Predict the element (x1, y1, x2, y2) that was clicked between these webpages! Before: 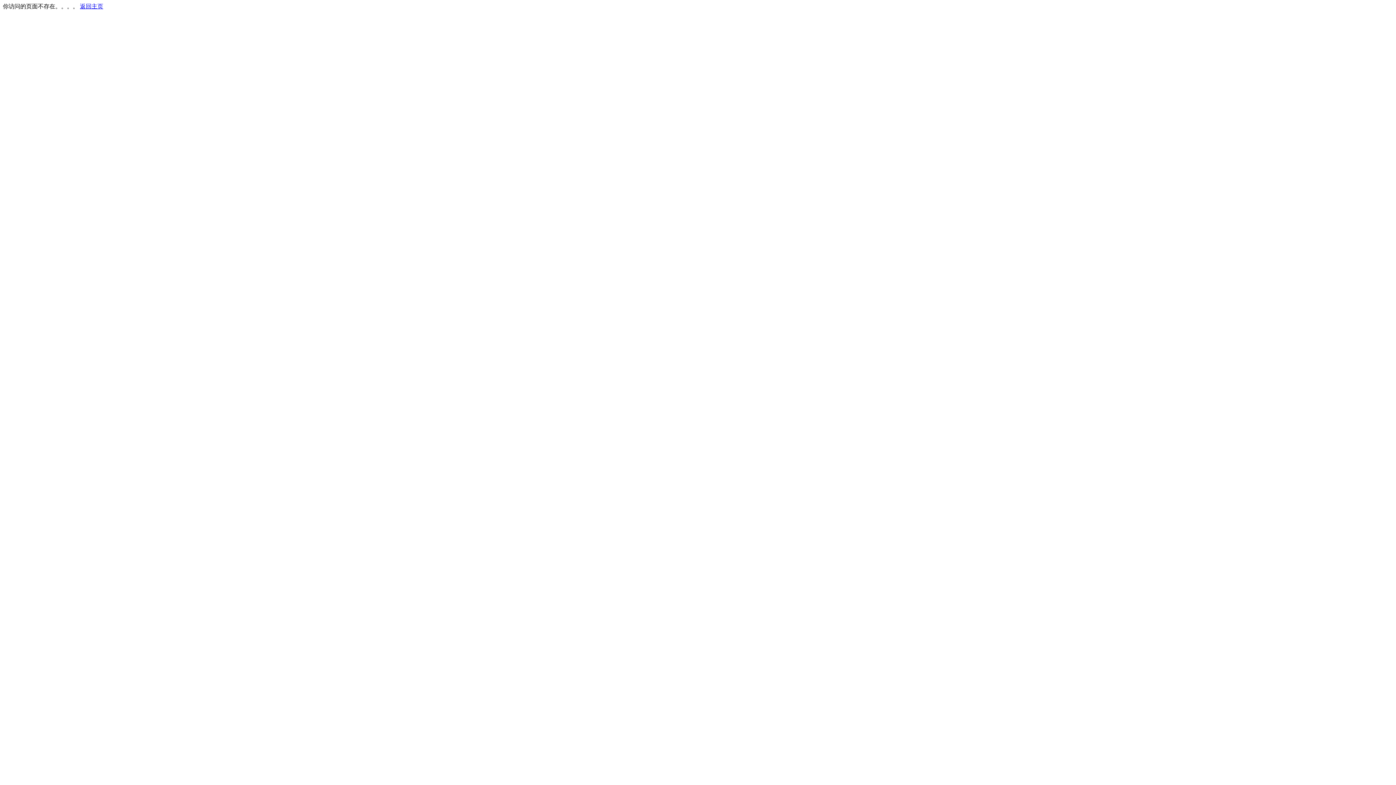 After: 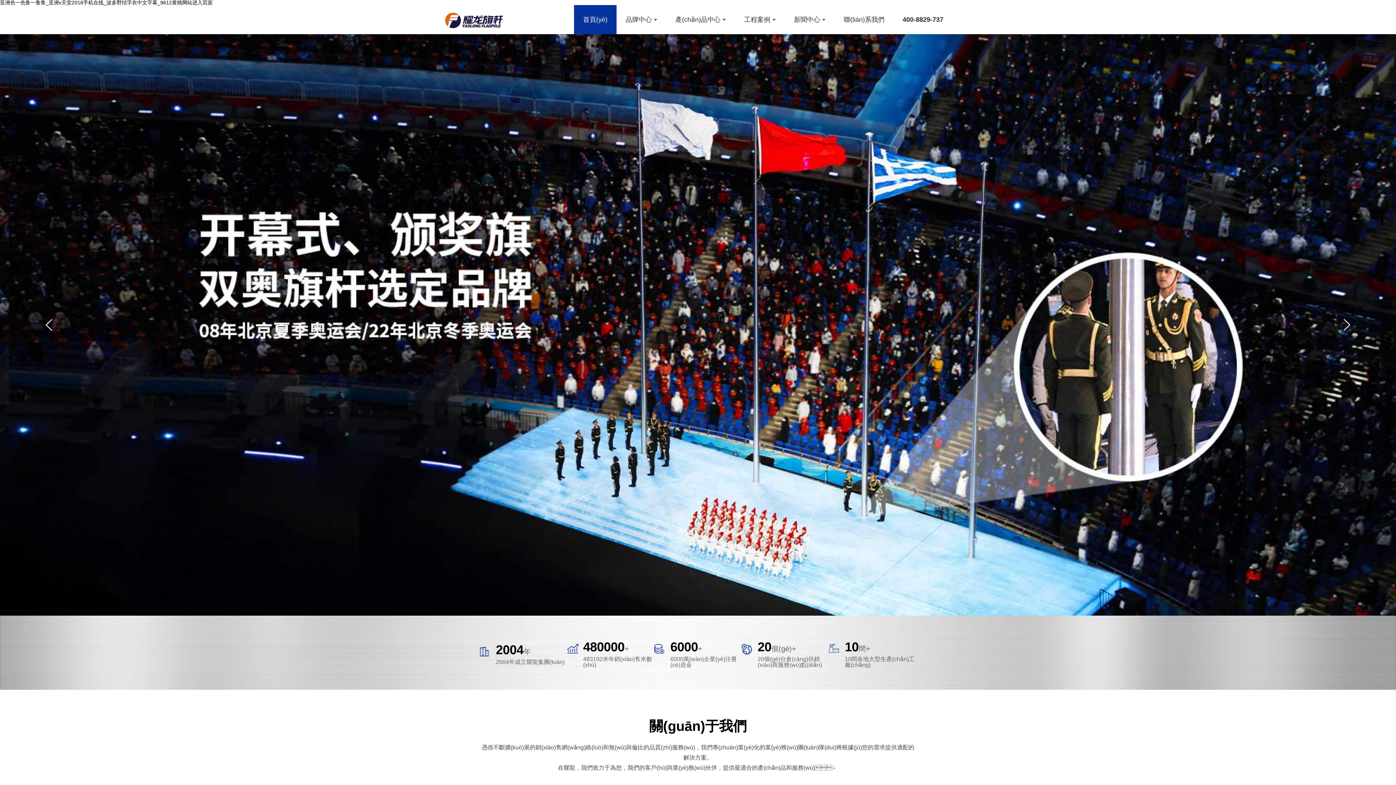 Action: label: 返回主页 bbox: (80, 3, 103, 9)